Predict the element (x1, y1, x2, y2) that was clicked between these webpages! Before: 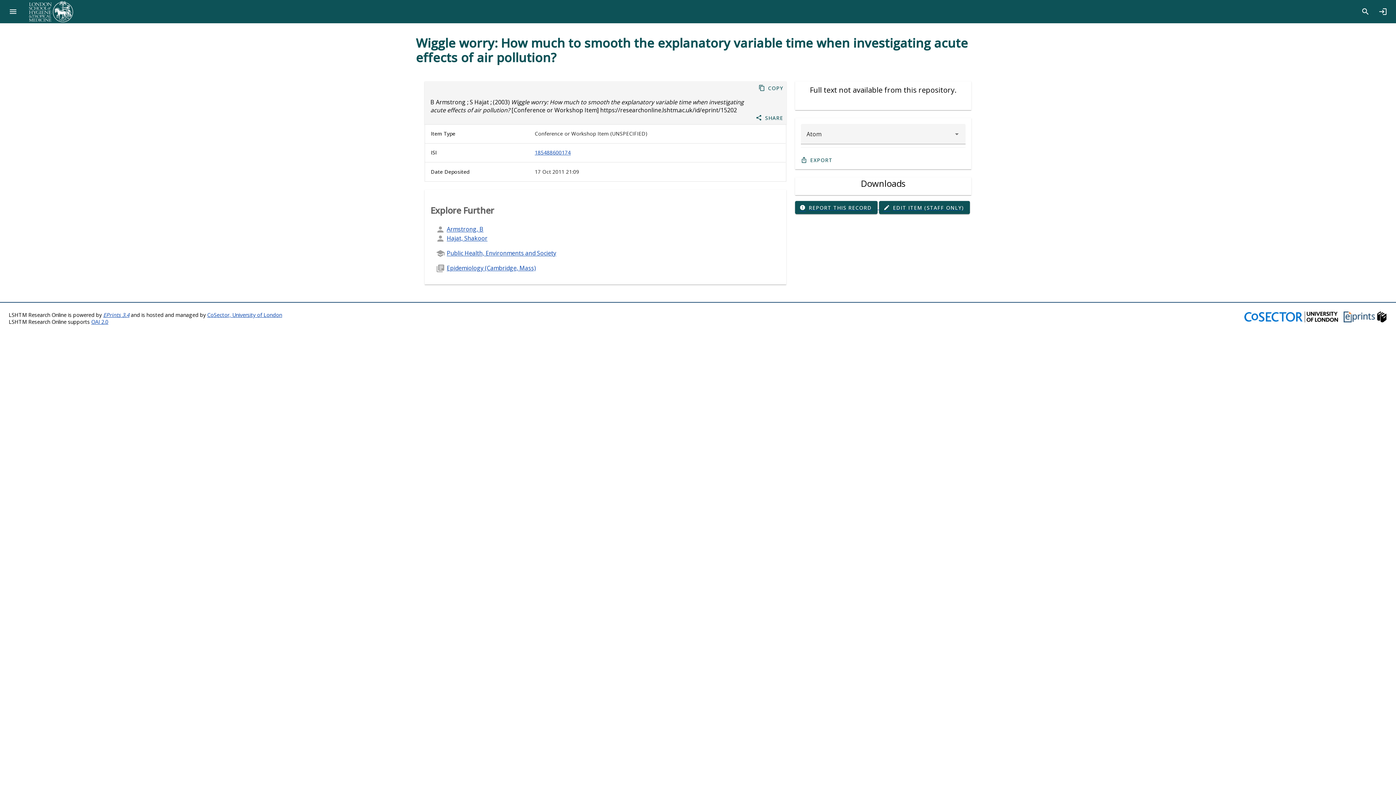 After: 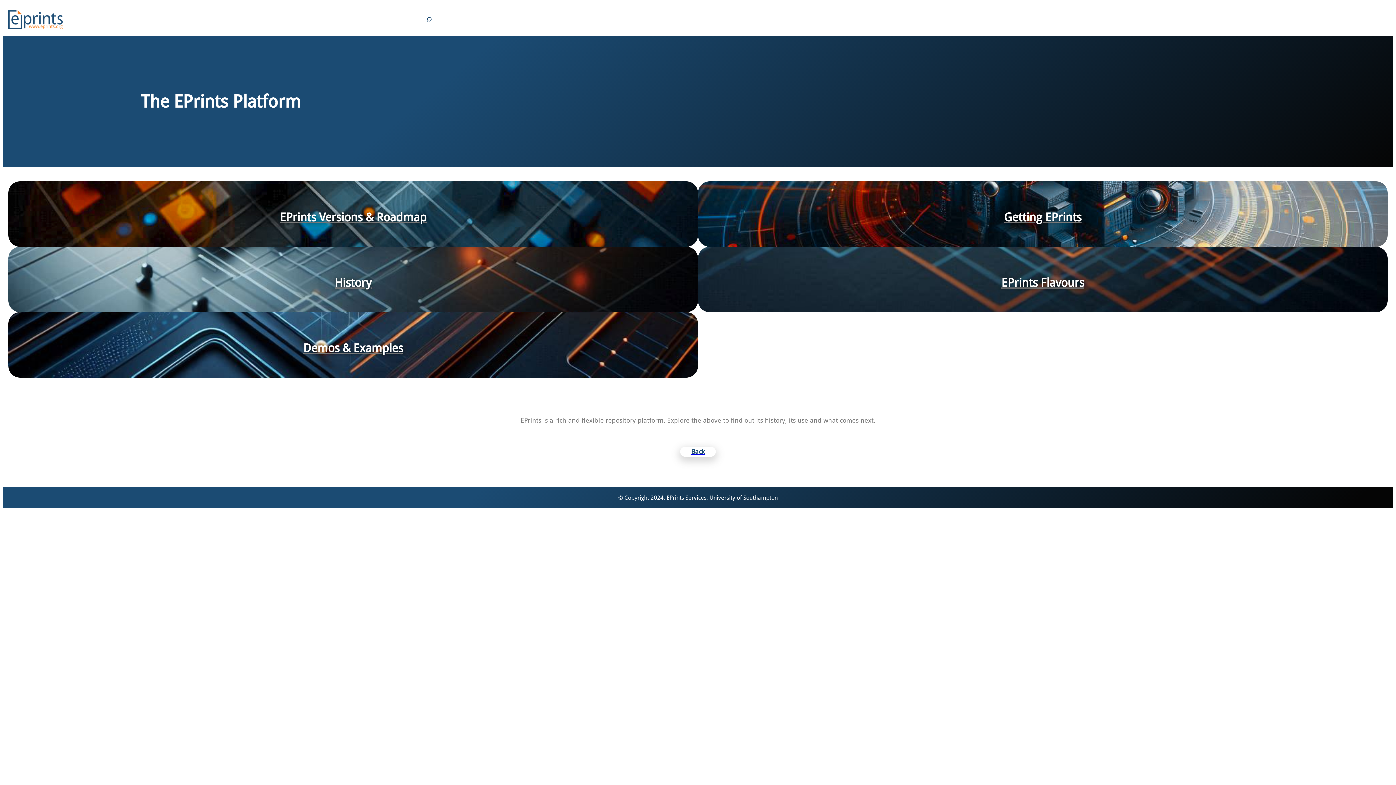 Action: label: EPrints 3.4 bbox: (103, 311, 129, 318)